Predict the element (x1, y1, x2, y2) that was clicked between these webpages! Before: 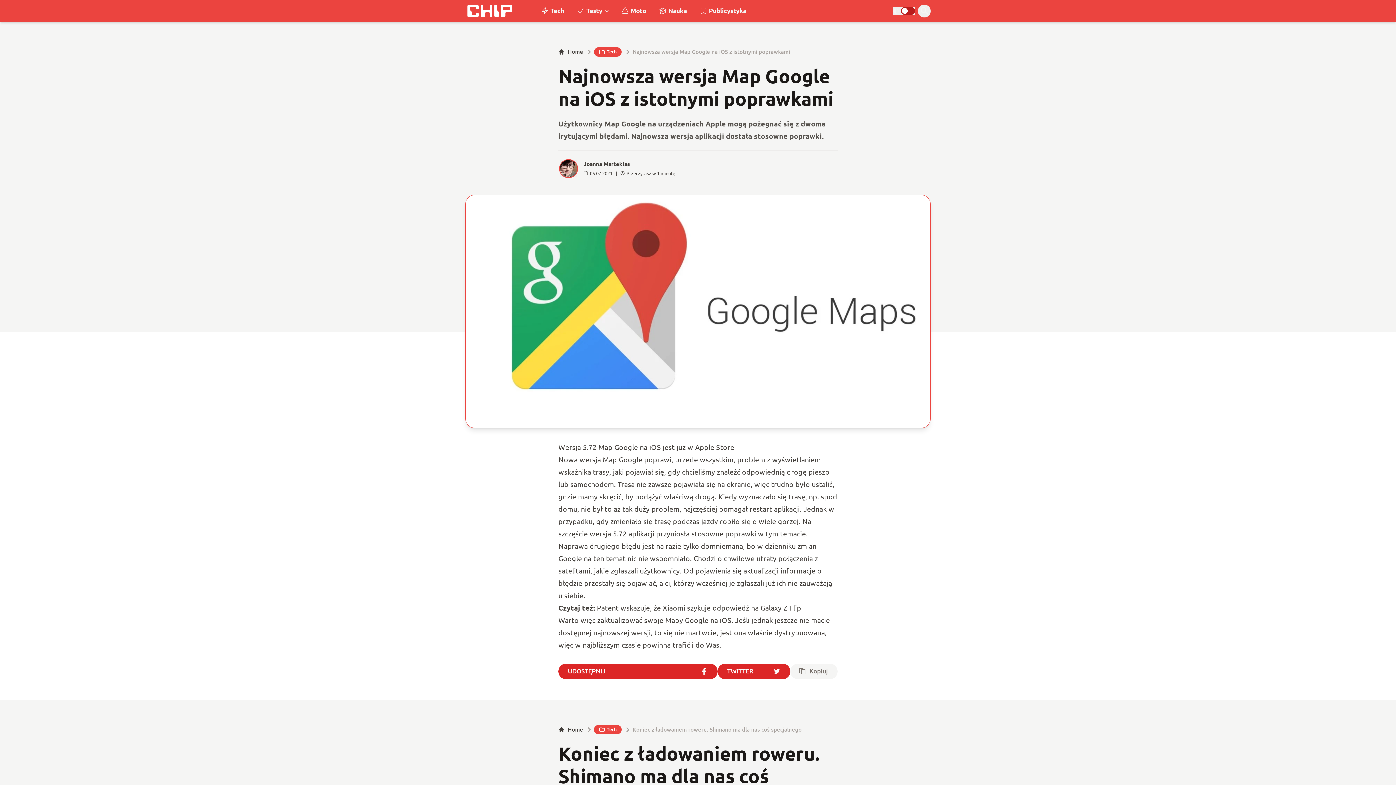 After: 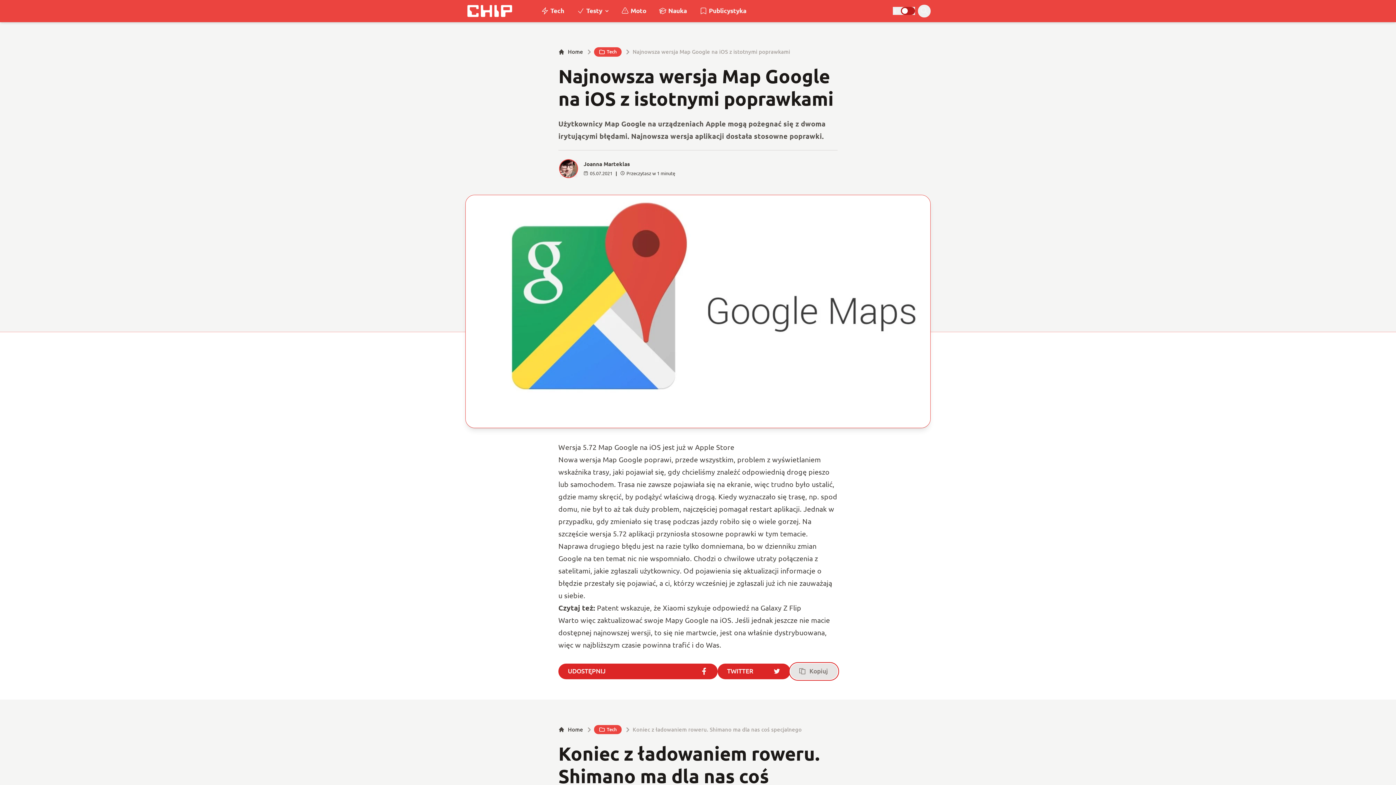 Action: label: Kopiuj bbox: (790, 663, 837, 679)